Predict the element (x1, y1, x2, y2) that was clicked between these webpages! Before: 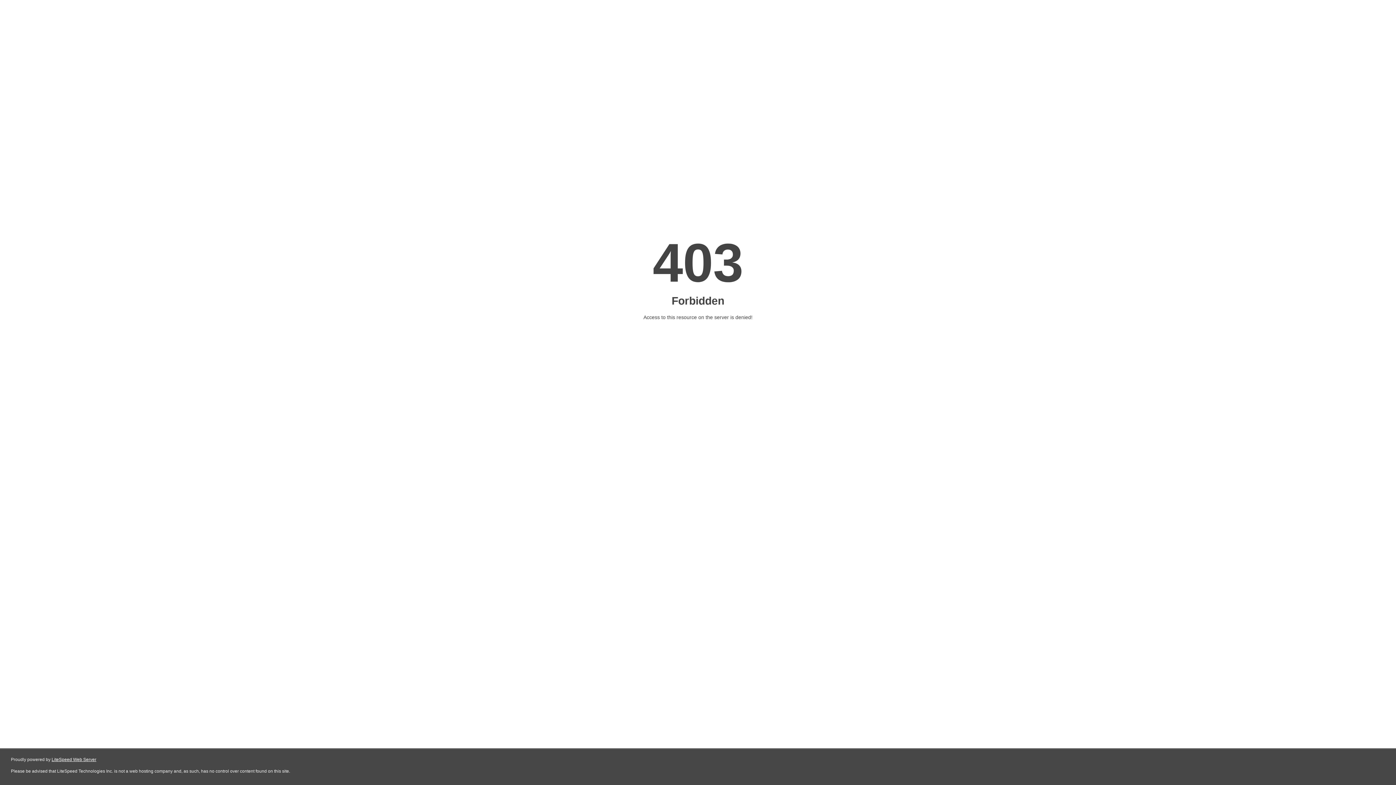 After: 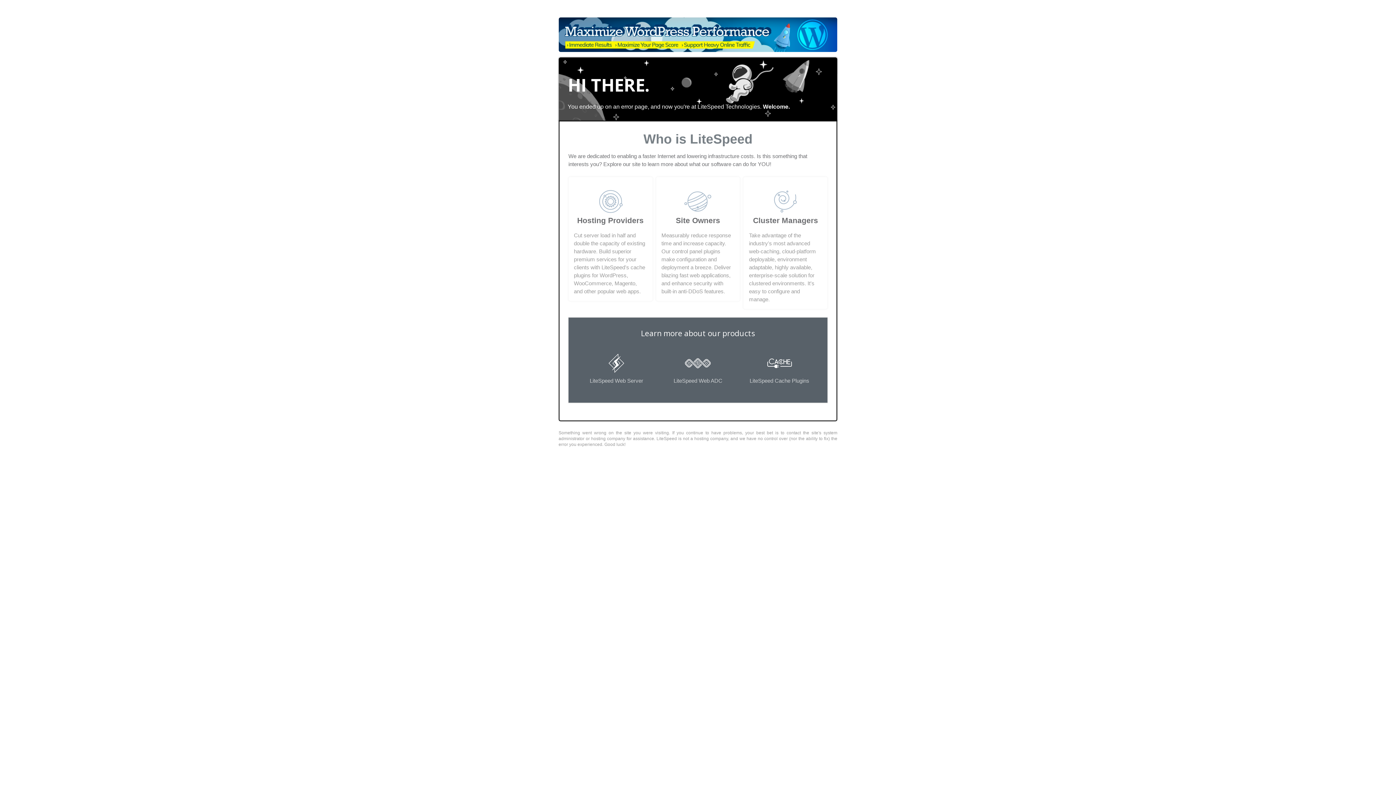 Action: label: LiteSpeed Web Server bbox: (51, 757, 96, 762)